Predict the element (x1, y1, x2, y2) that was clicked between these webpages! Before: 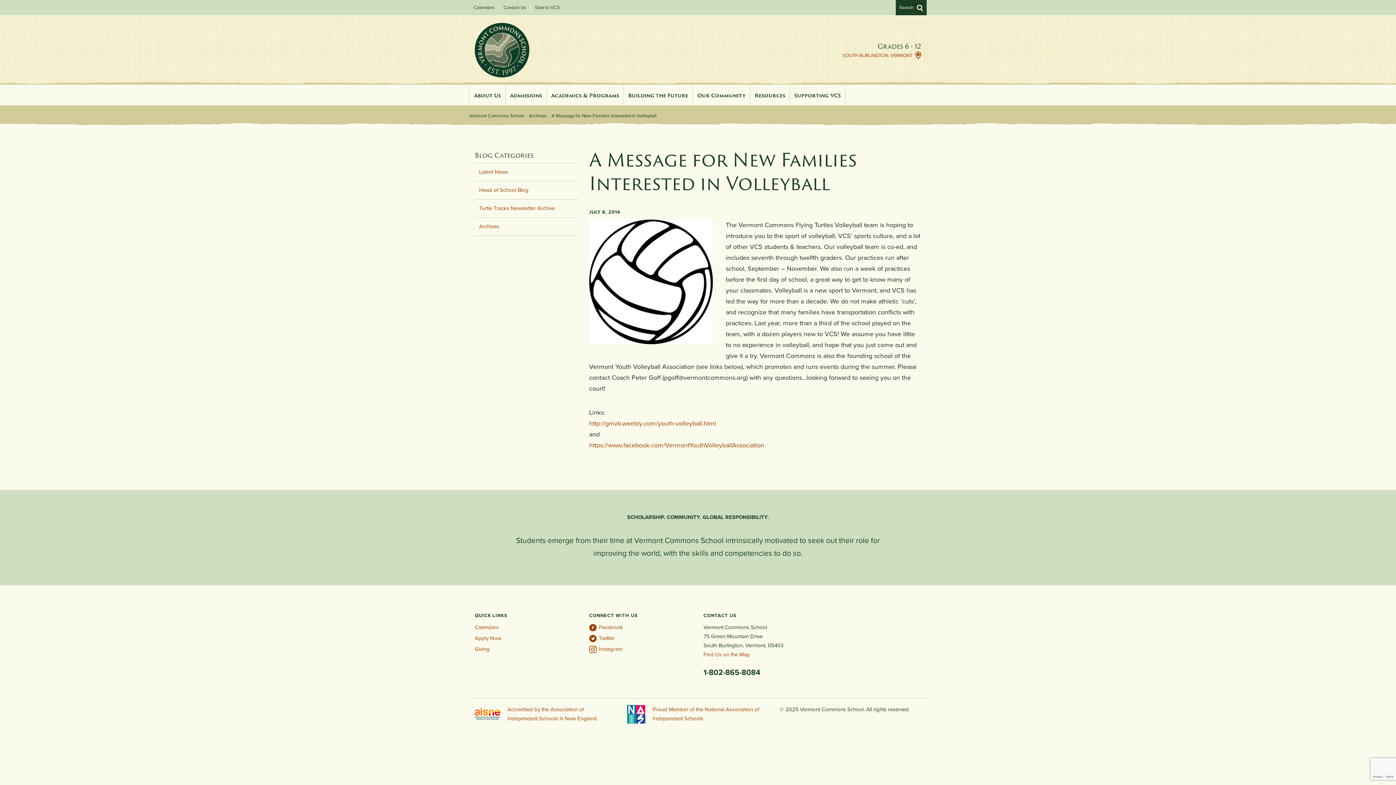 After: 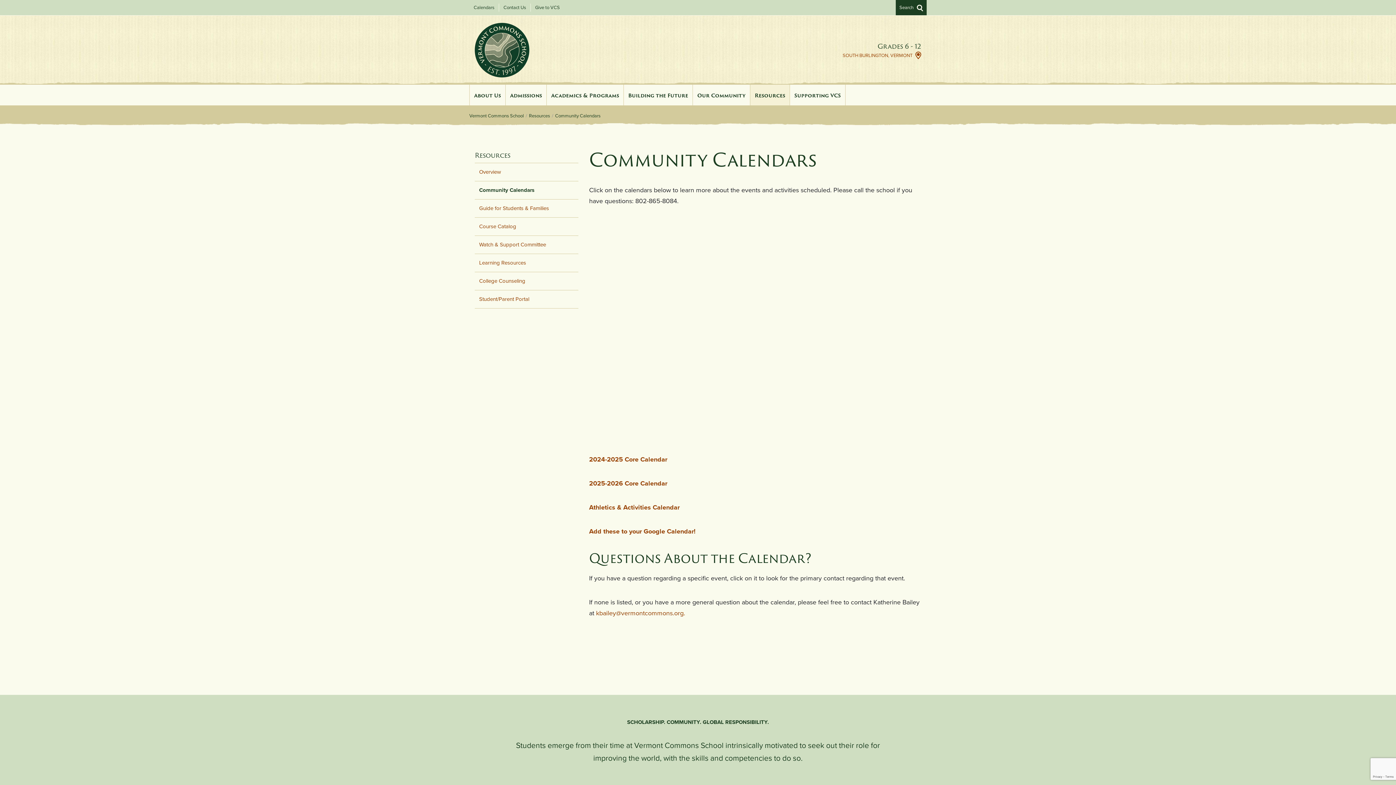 Action: bbox: (469, 3, 498, 11) label: Calendars